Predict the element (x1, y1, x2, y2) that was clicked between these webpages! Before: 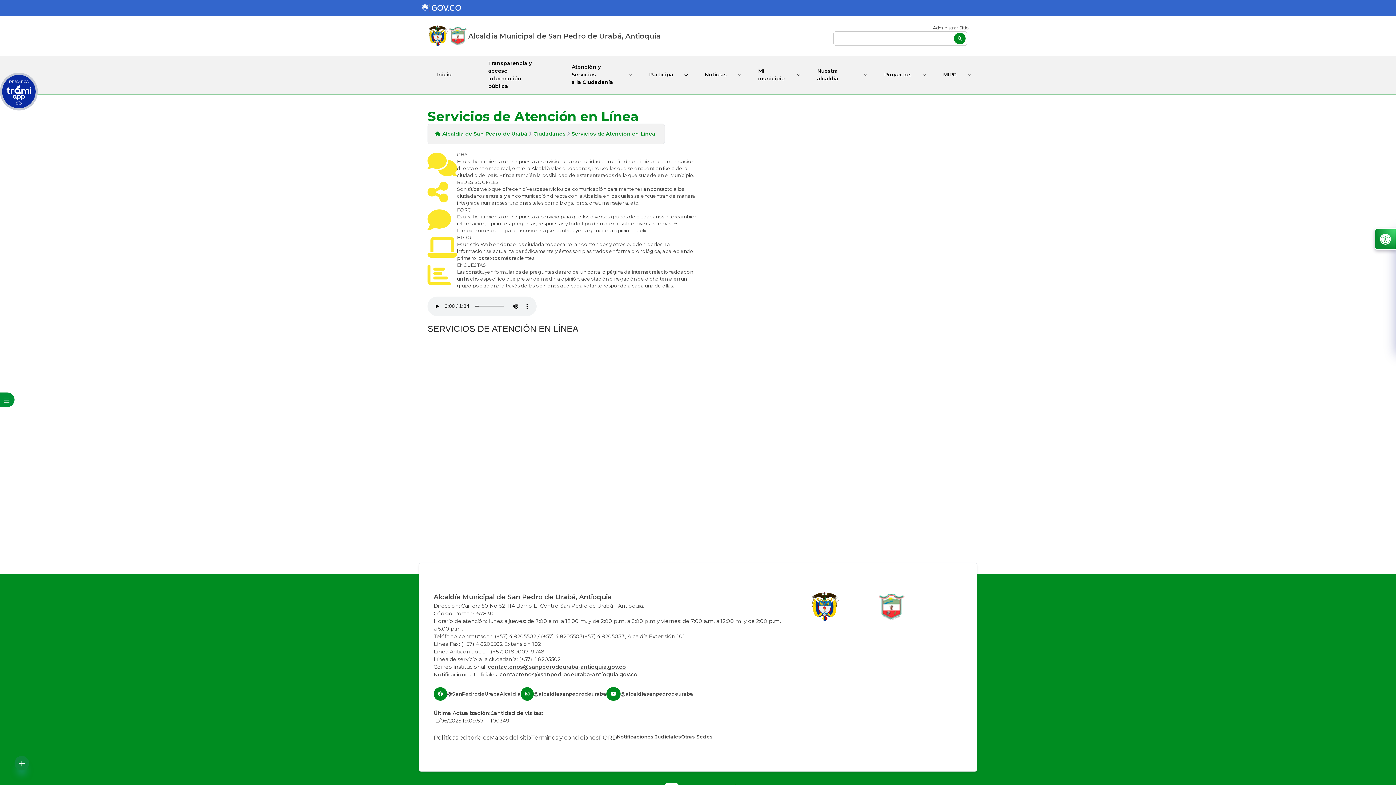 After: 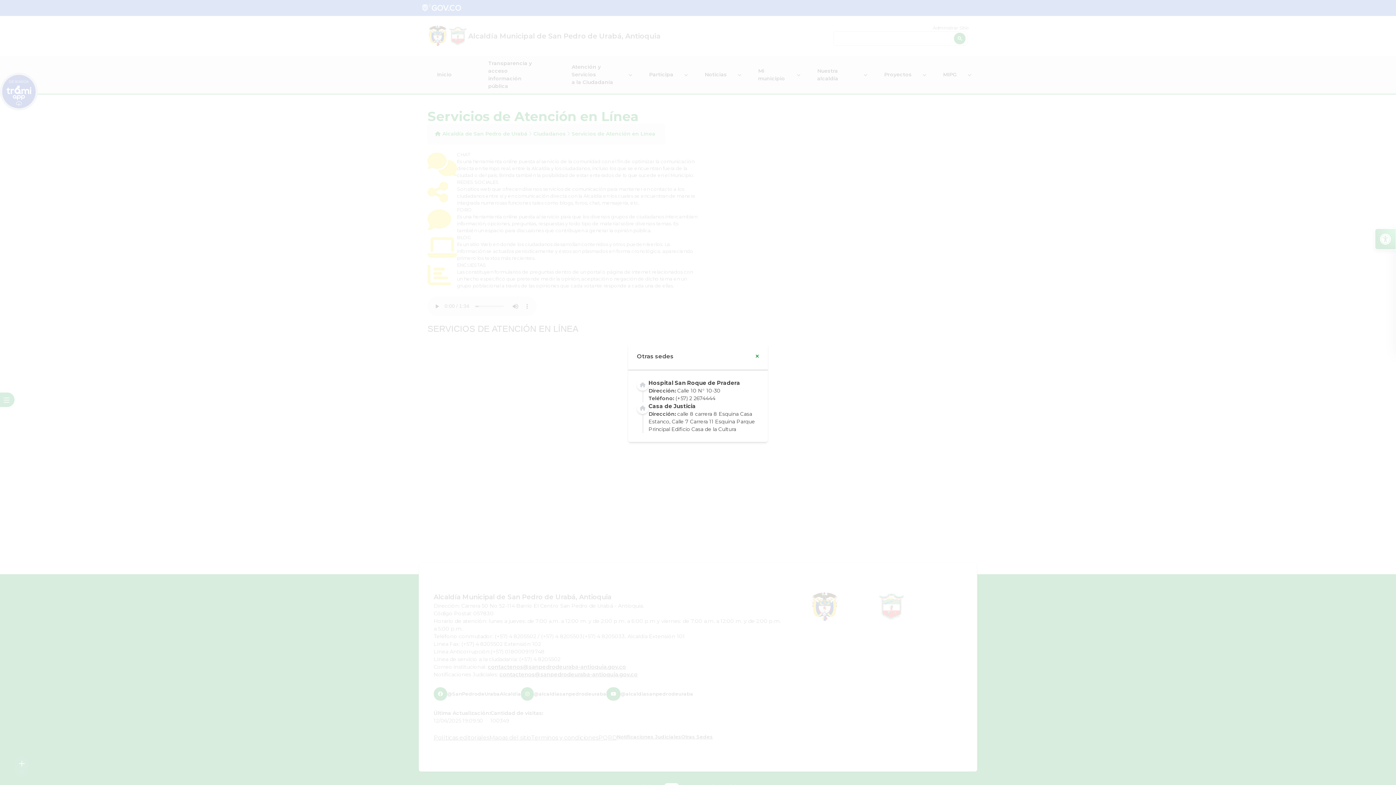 Action: label: Otras Sedes bbox: (681, 733, 713, 742)